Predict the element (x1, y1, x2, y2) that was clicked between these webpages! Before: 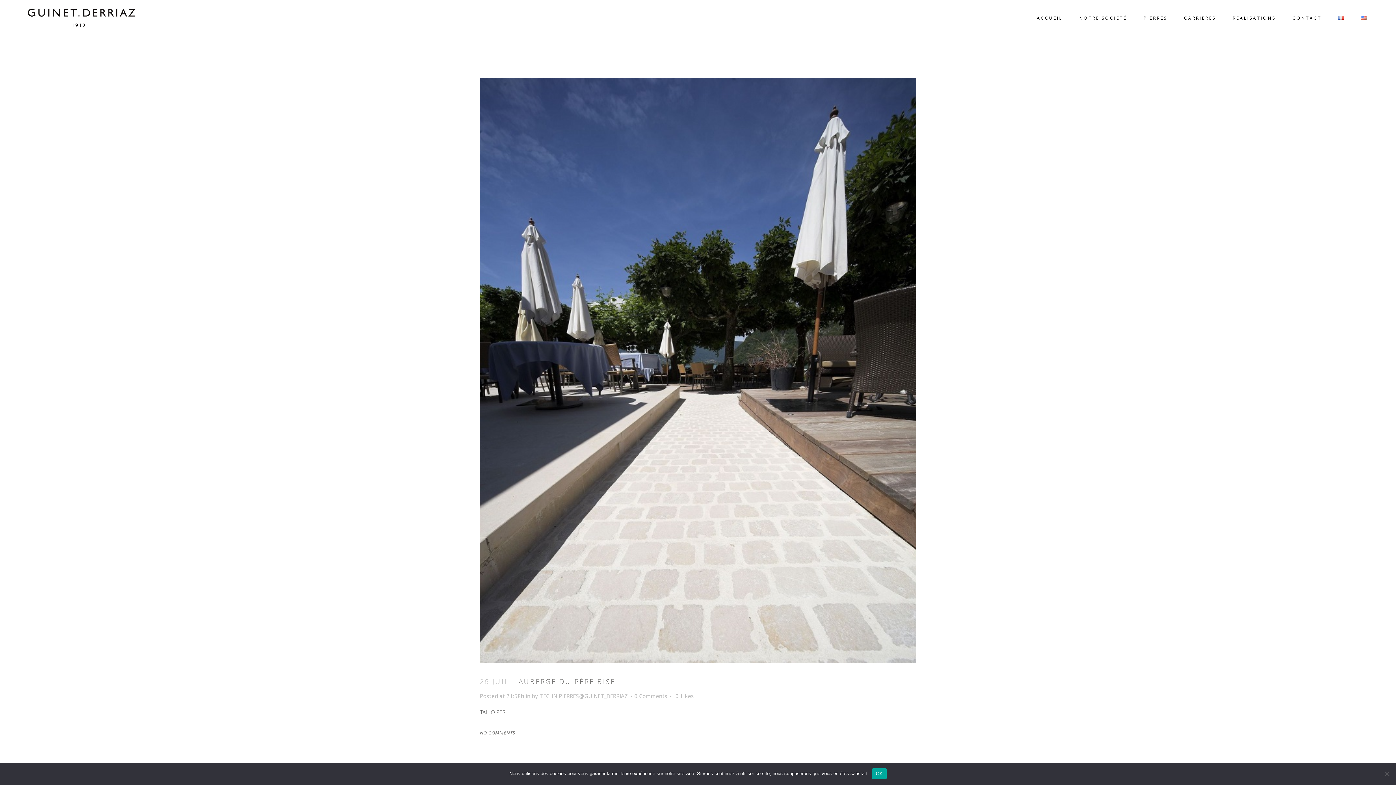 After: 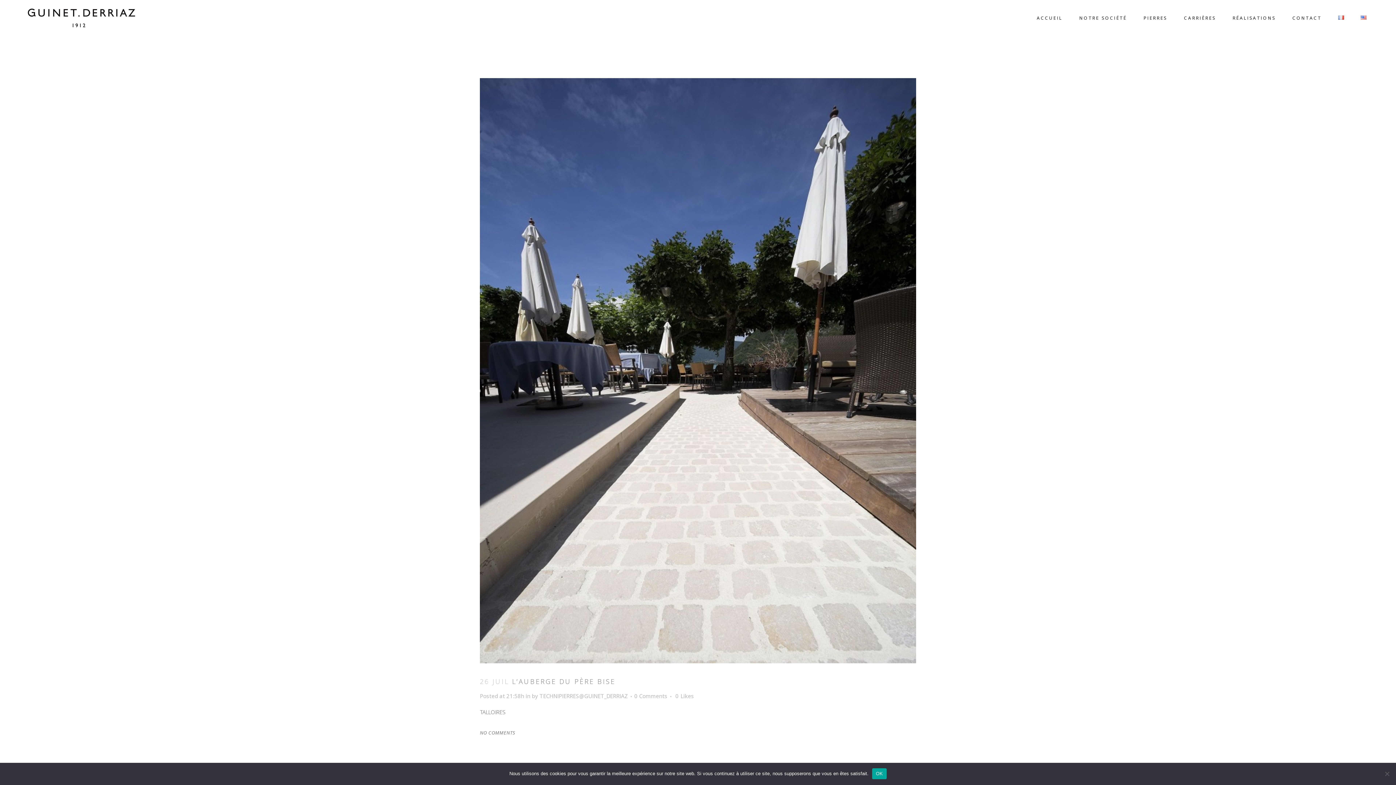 Action: bbox: (1330, 0, 1352, 36)